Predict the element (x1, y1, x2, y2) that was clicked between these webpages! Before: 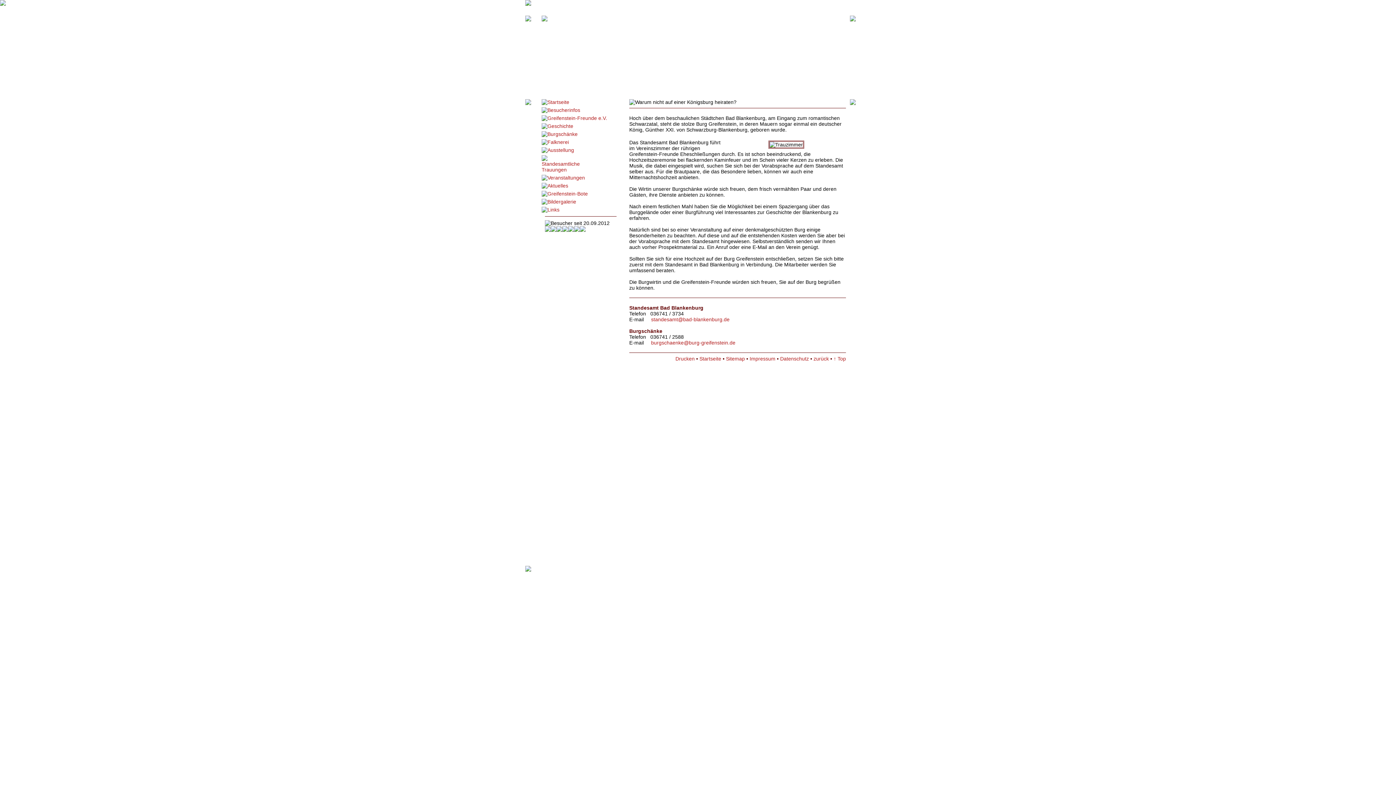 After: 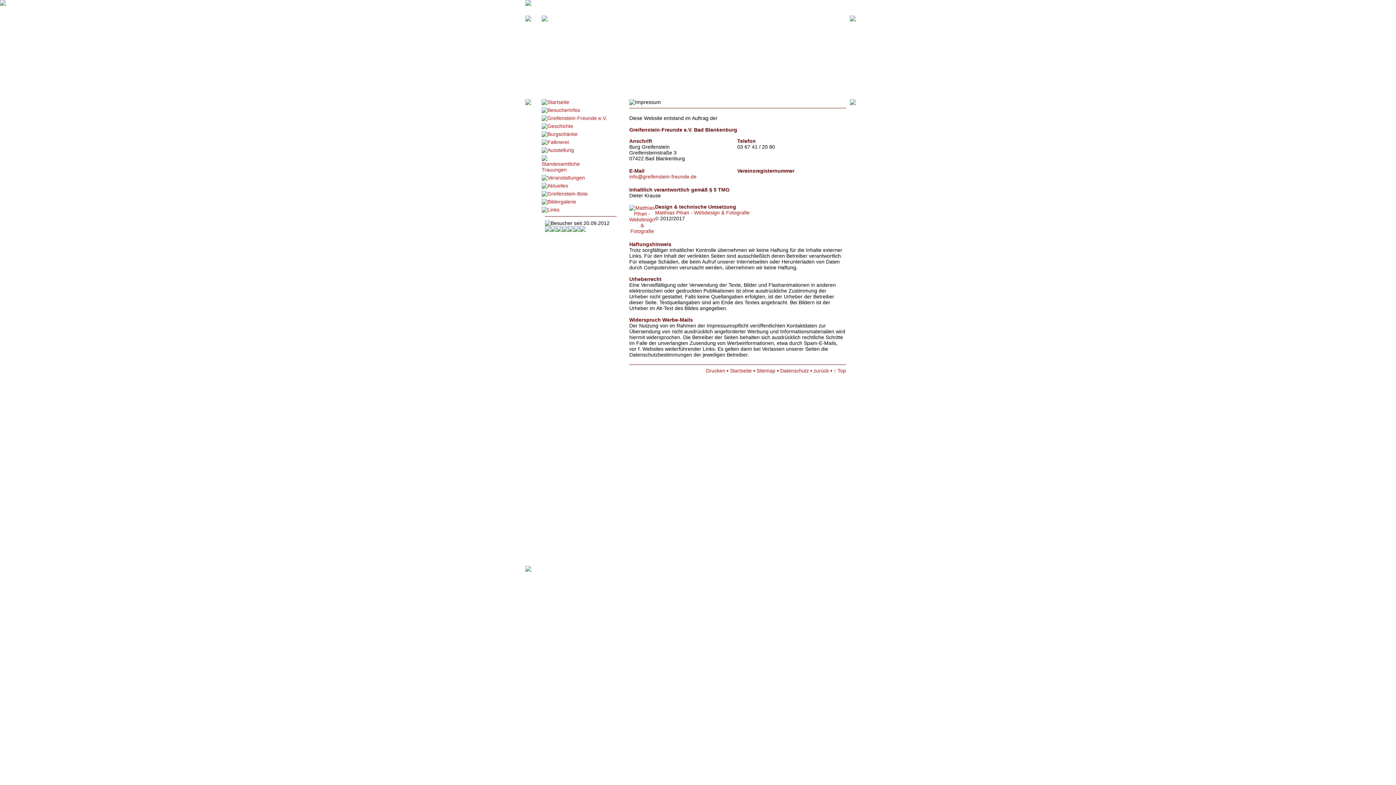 Action: label: Impressum bbox: (749, 356, 775, 361)